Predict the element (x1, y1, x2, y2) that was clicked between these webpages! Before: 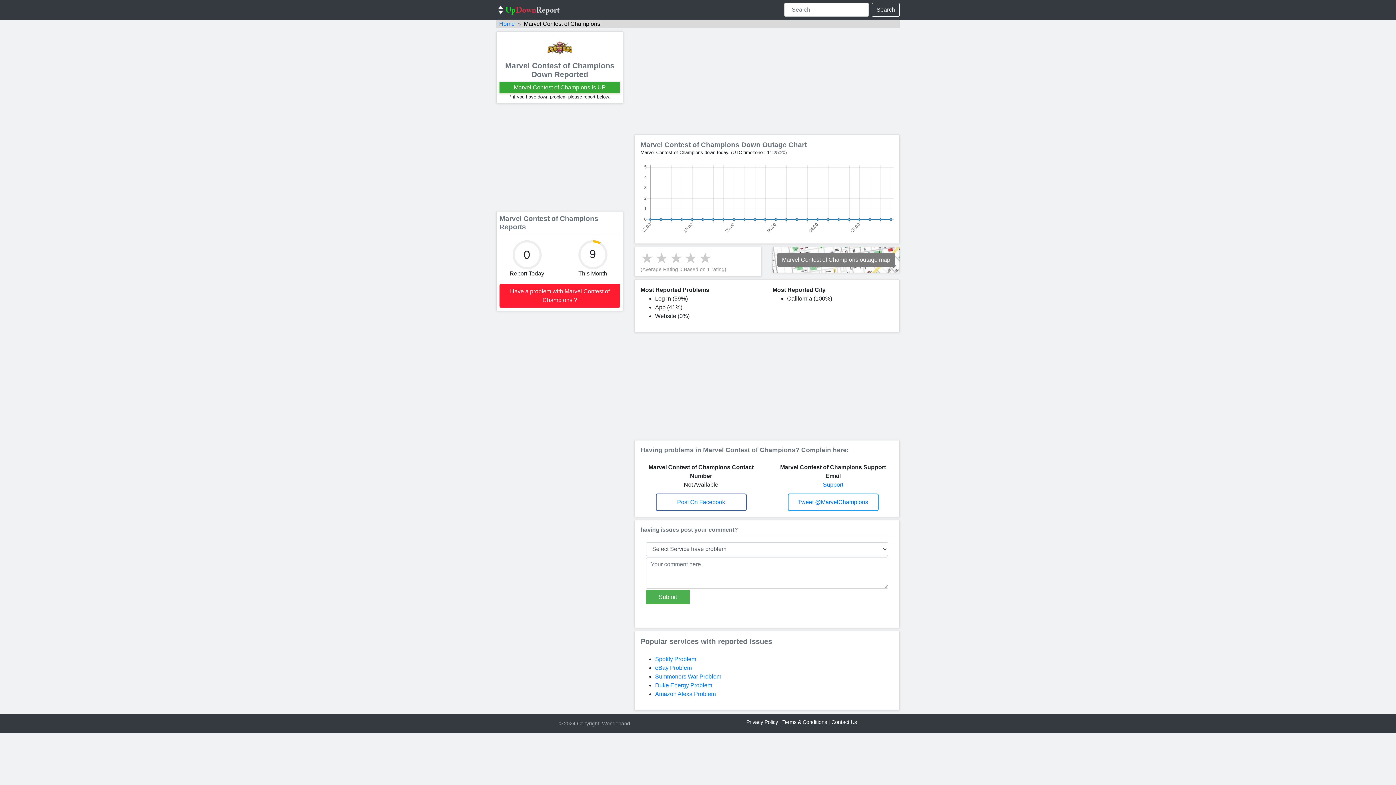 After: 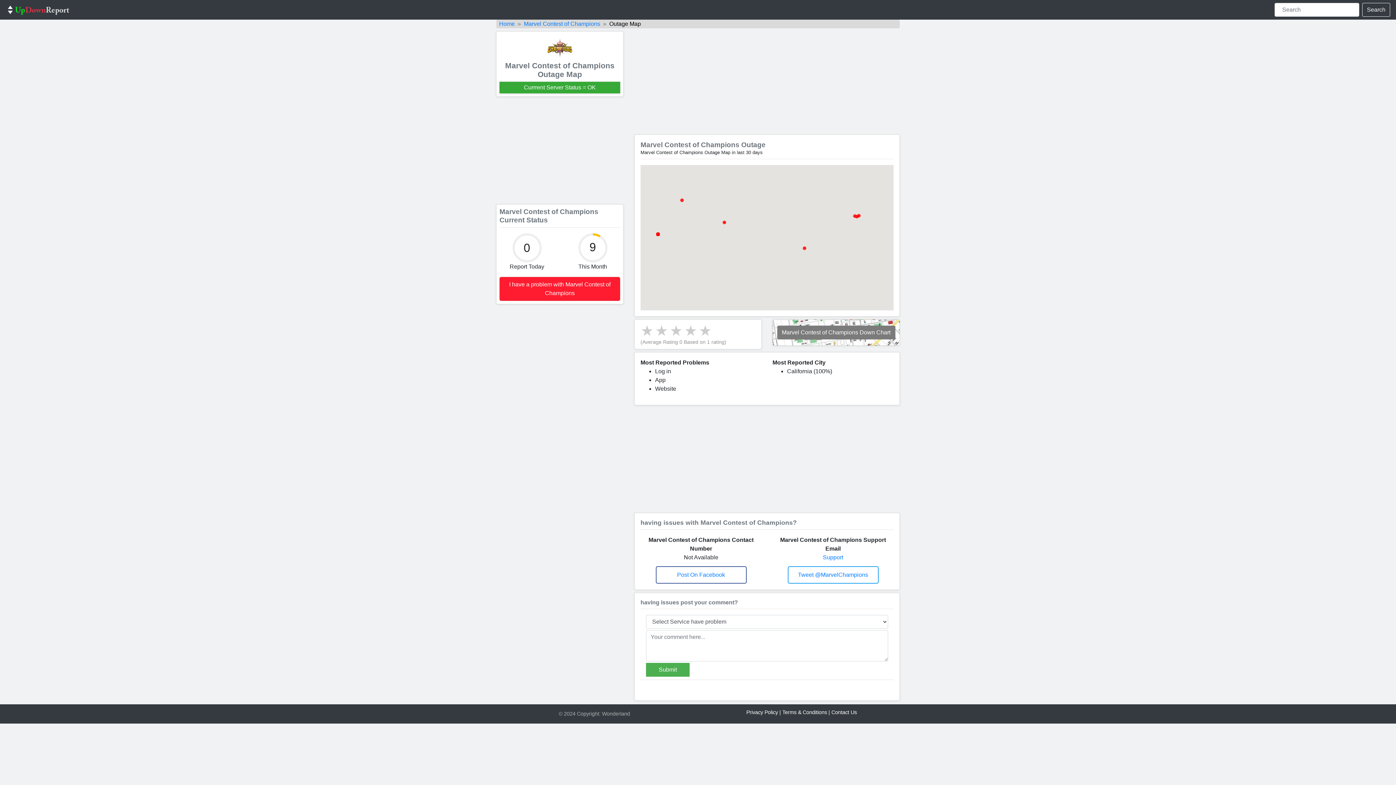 Action: bbox: (777, 253, 895, 266) label: Marvel Contest of Champions outage map